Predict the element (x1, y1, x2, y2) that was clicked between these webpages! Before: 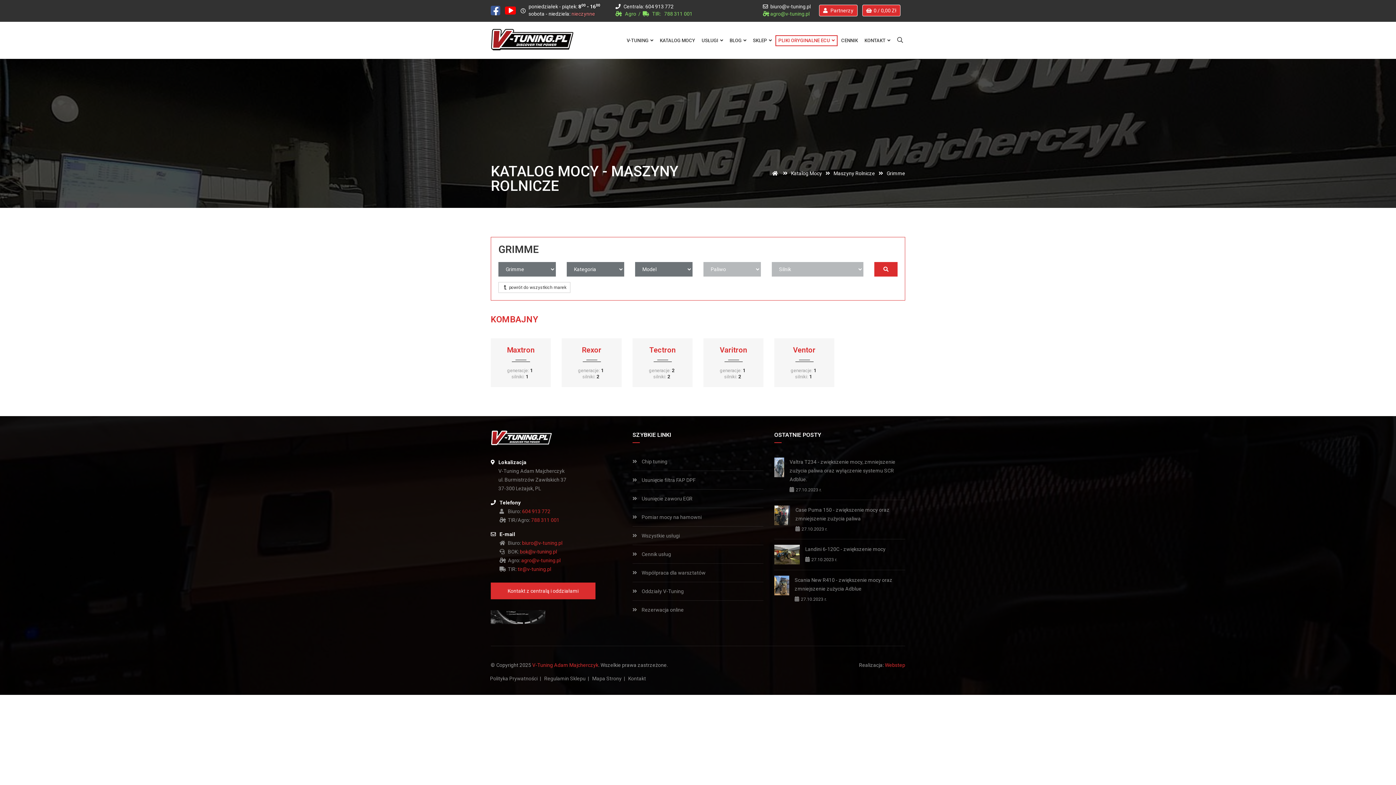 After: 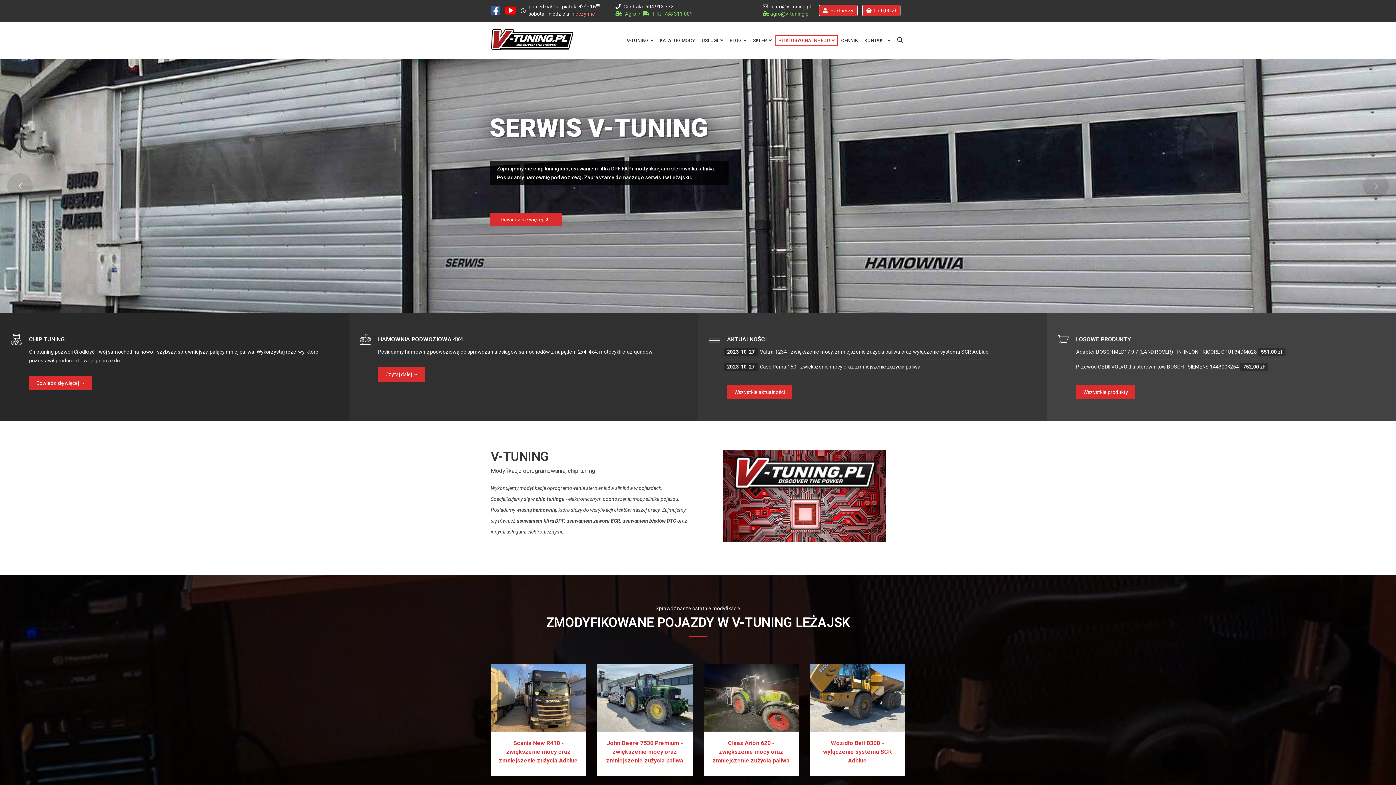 Action: bbox: (532, 662, 598, 668) label: V-Tuning Adam Majcherczyk